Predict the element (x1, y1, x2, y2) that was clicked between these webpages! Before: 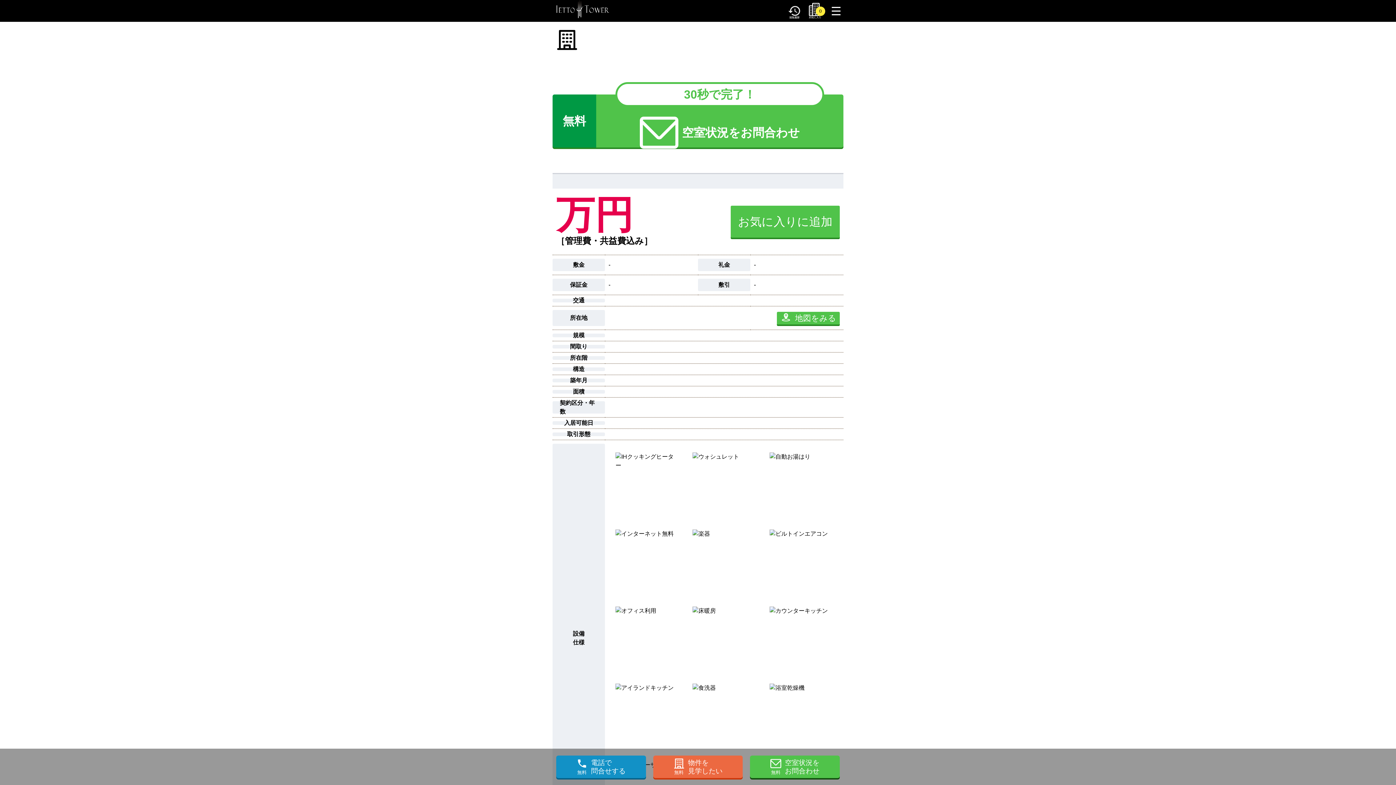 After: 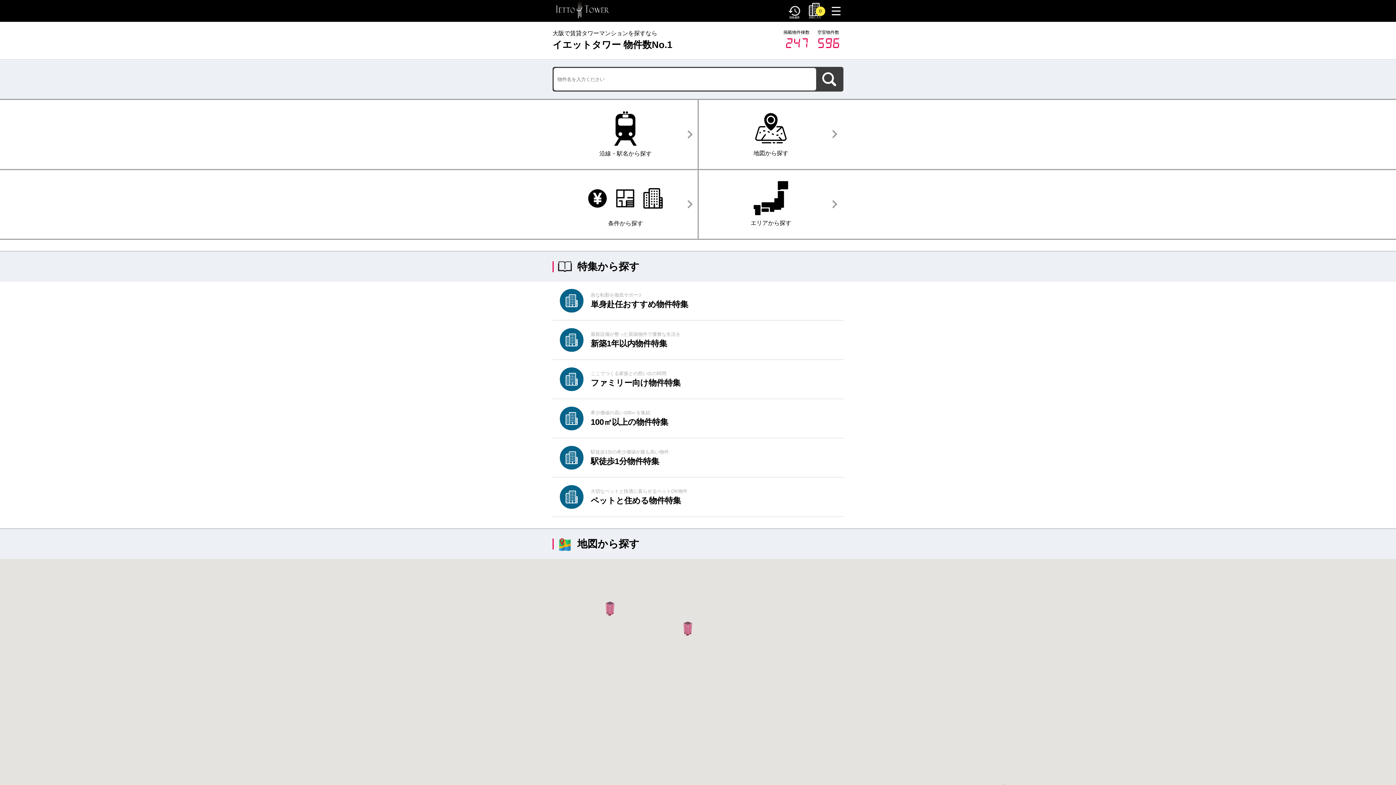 Action: bbox: (556, 0, 784, 18)